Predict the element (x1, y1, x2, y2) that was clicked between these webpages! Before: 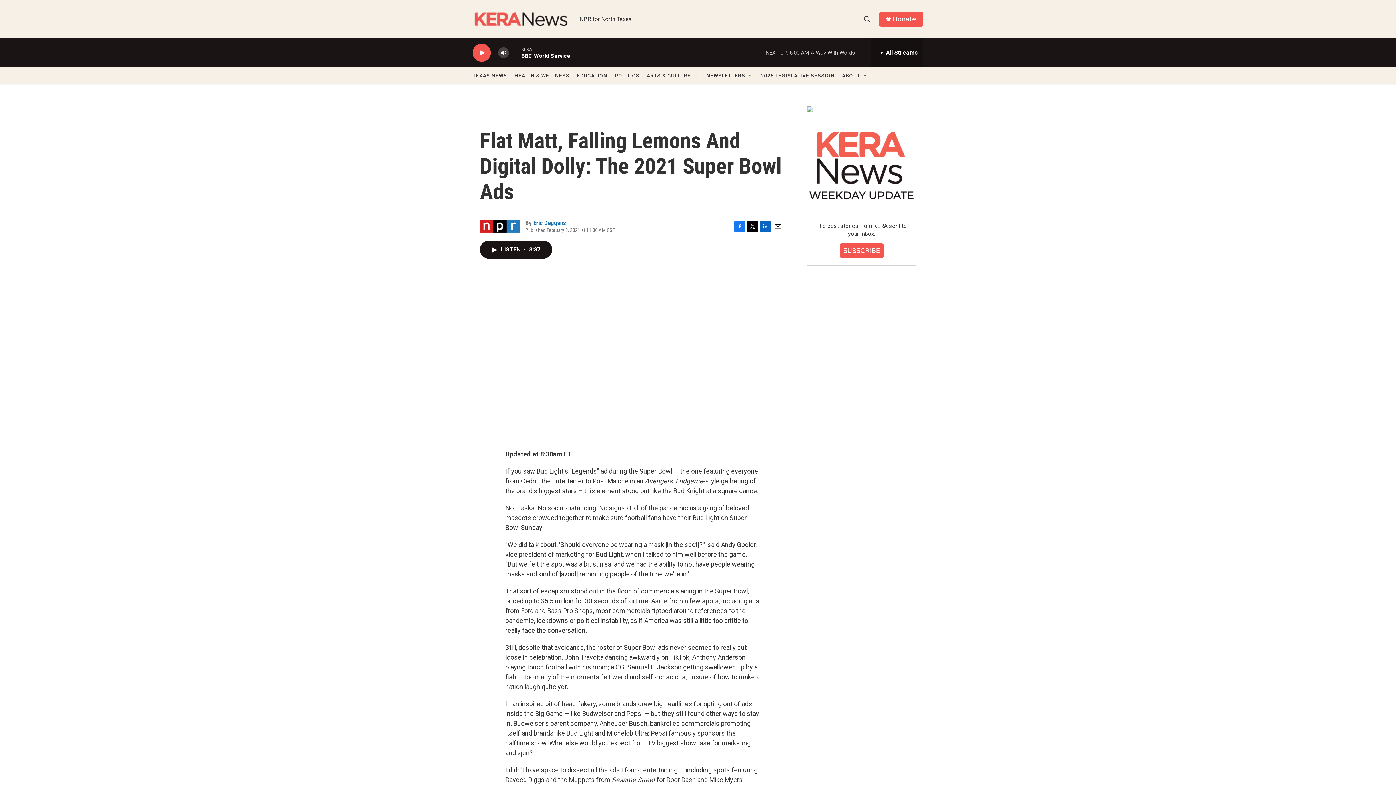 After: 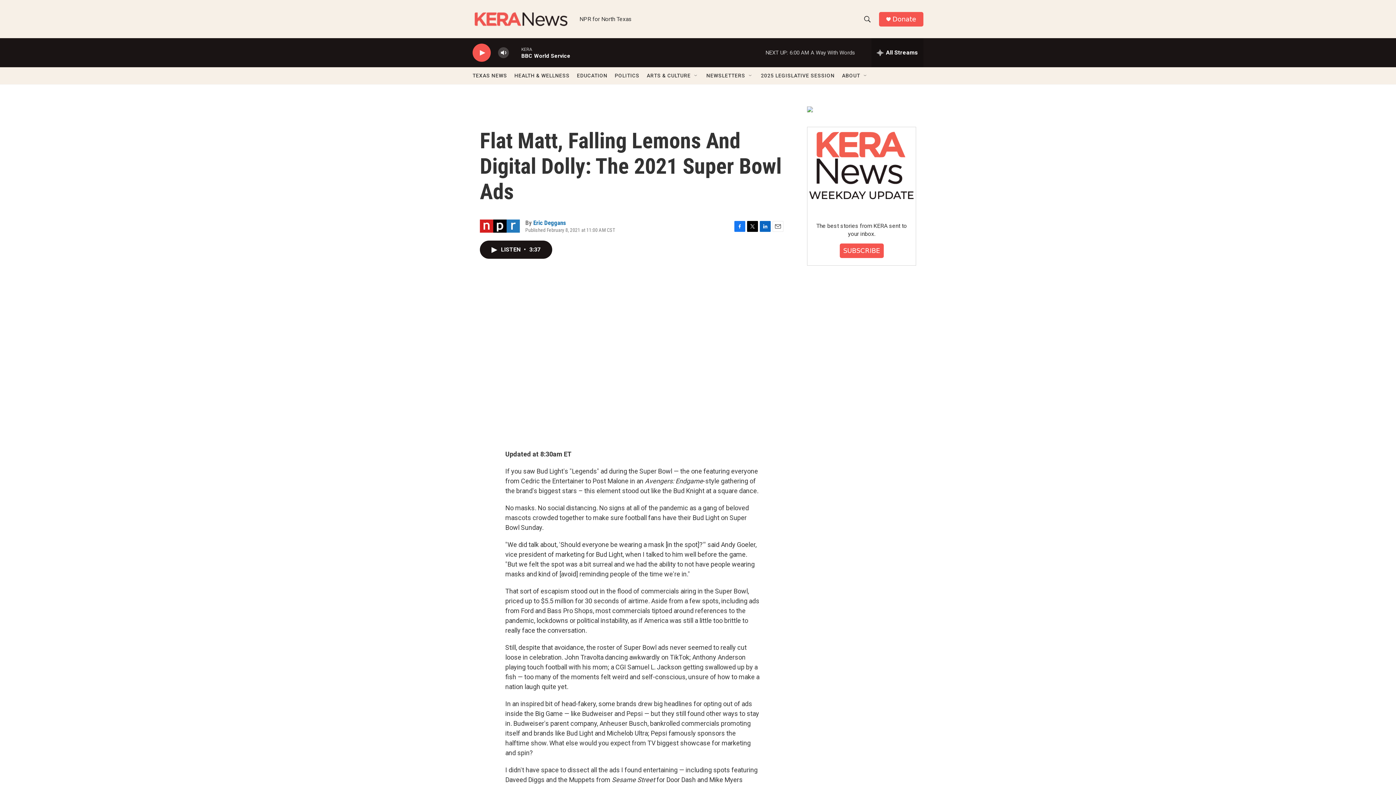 Action: label: Email bbox: (772, 220, 783, 231)